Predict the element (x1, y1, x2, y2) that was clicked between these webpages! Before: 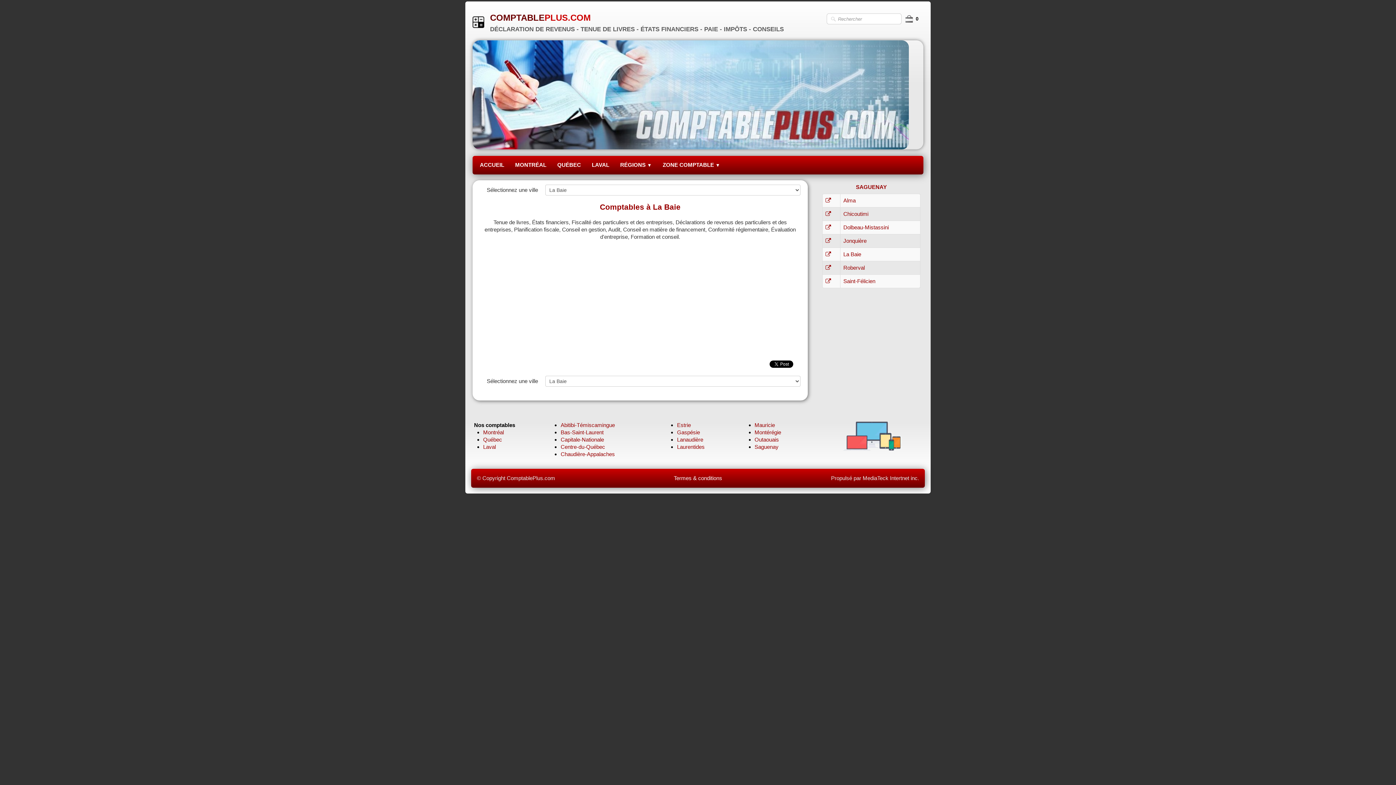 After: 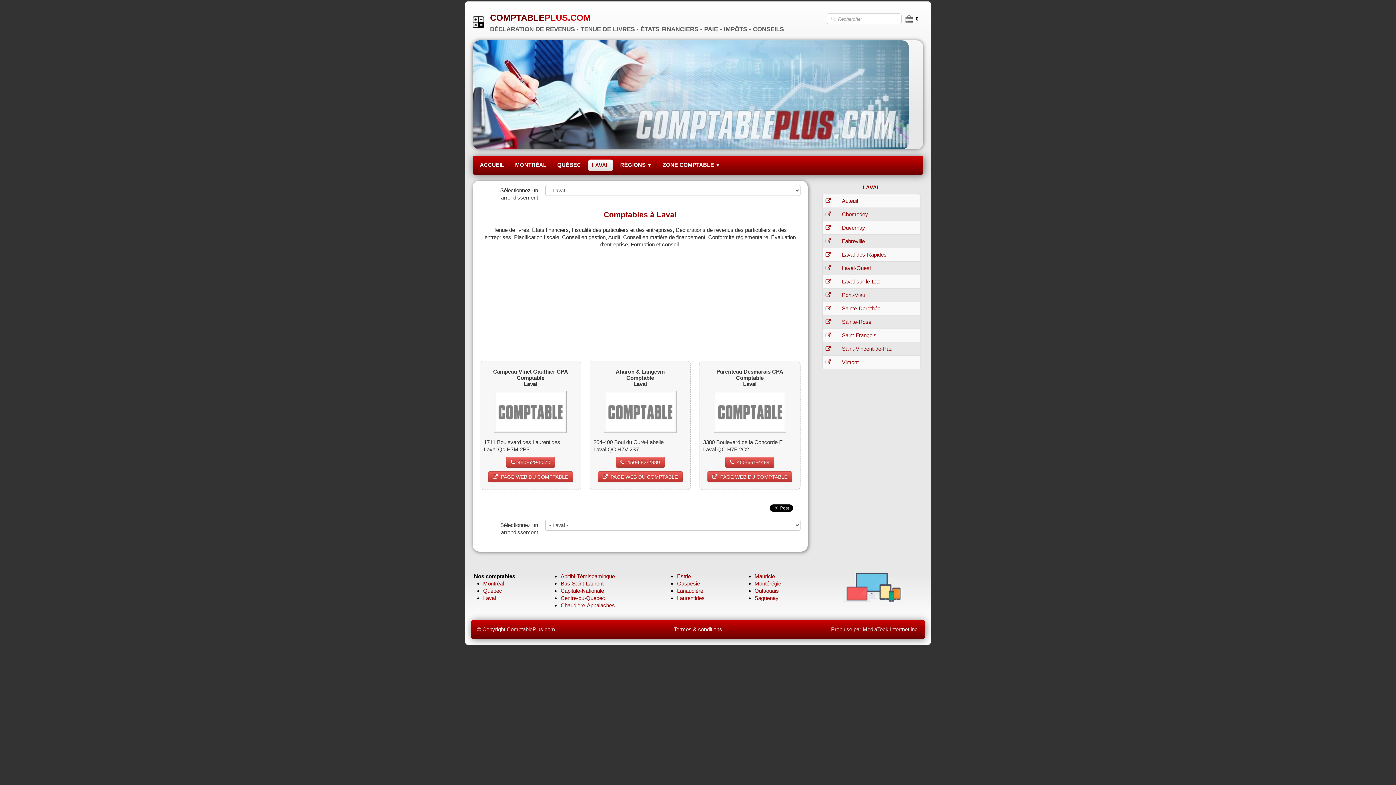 Action: label: Laval bbox: (483, 444, 496, 450)